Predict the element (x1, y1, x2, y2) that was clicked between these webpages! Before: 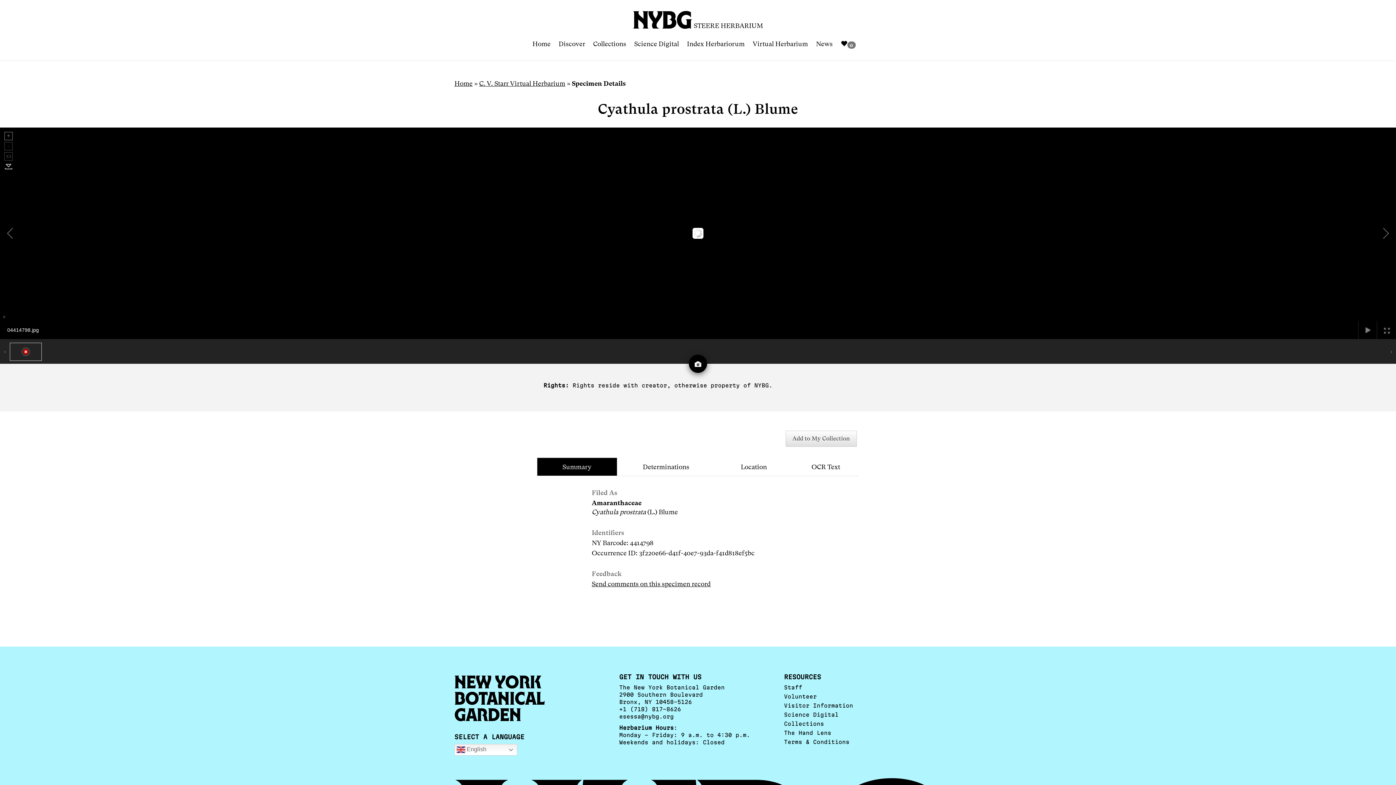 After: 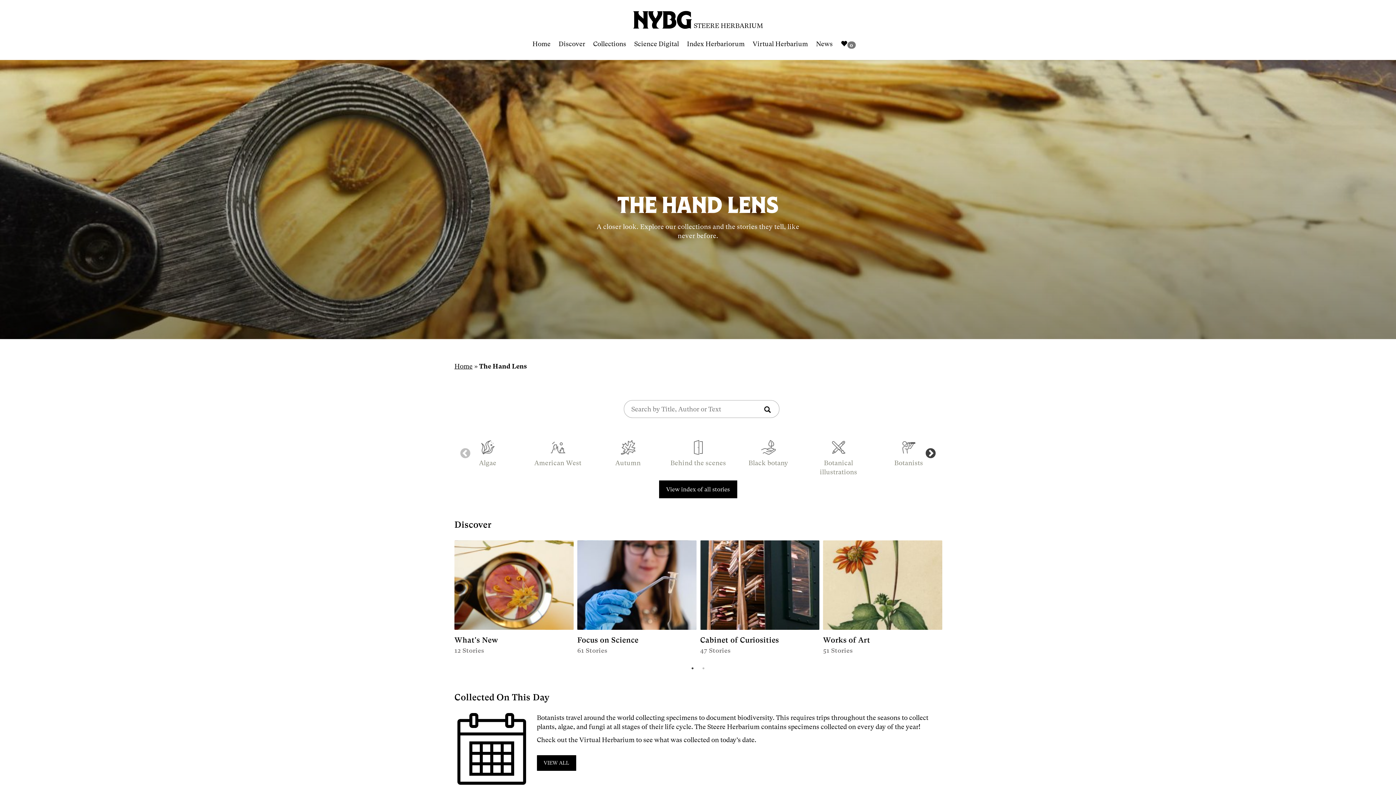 Action: label: Discover bbox: (558, 34, 593, 53)